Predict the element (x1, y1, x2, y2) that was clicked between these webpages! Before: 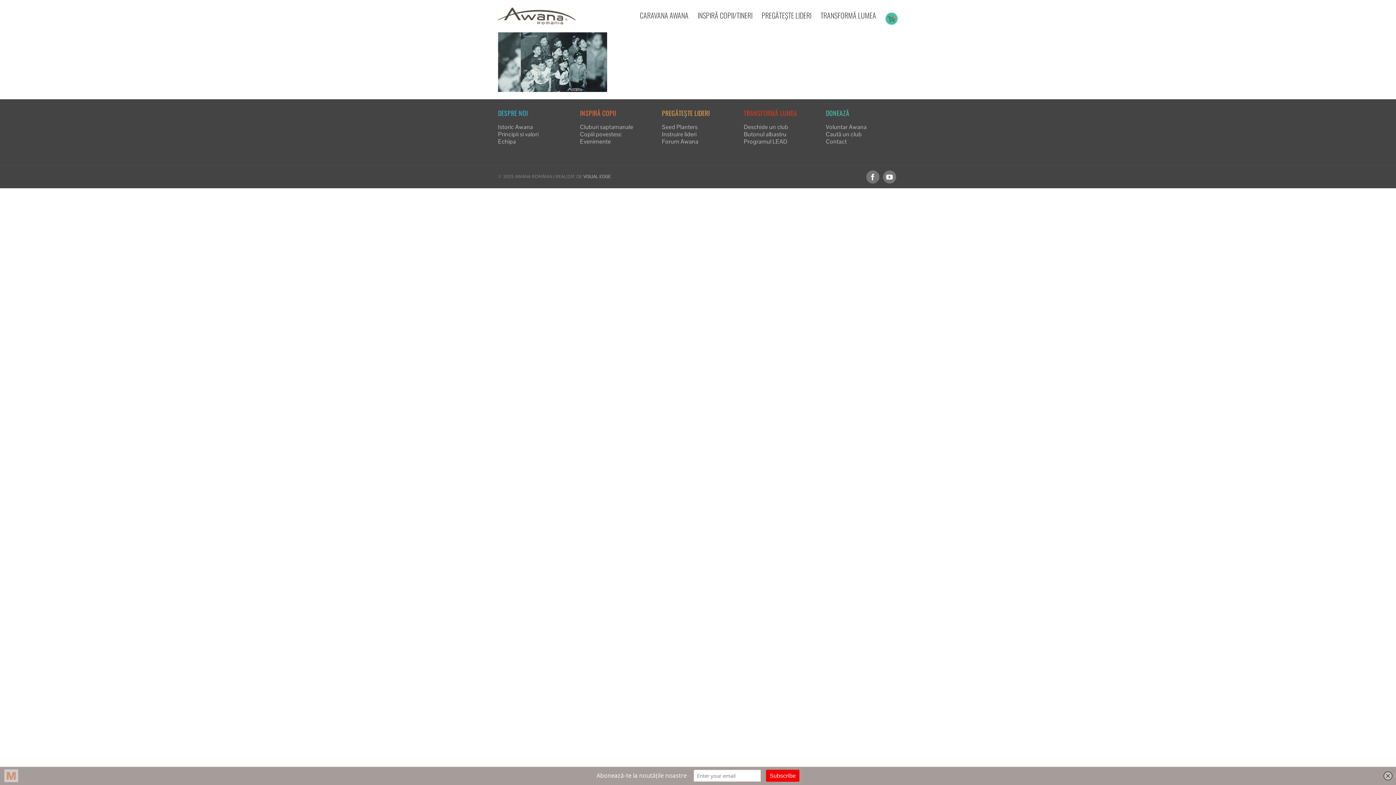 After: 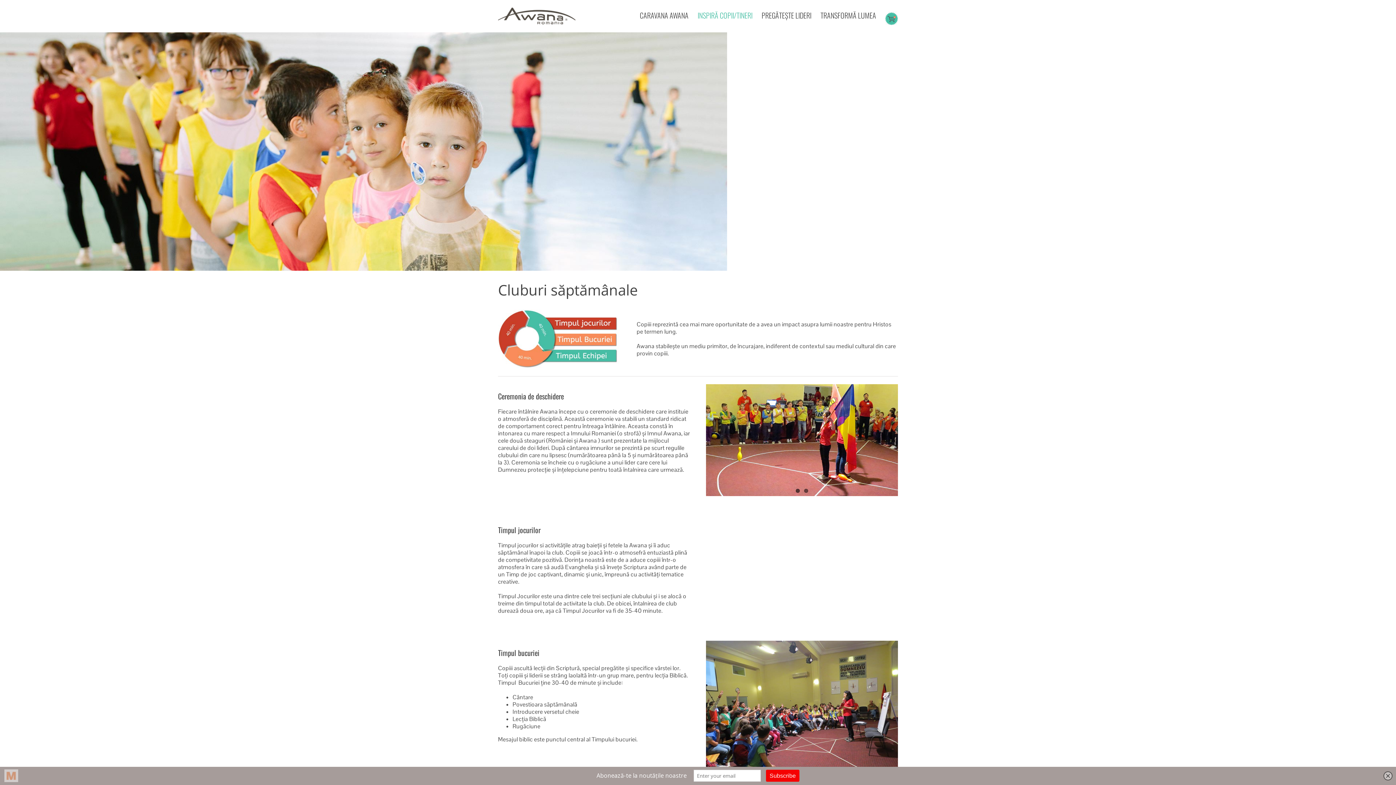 Action: label: Cluburi saptamanale bbox: (580, 123, 633, 130)